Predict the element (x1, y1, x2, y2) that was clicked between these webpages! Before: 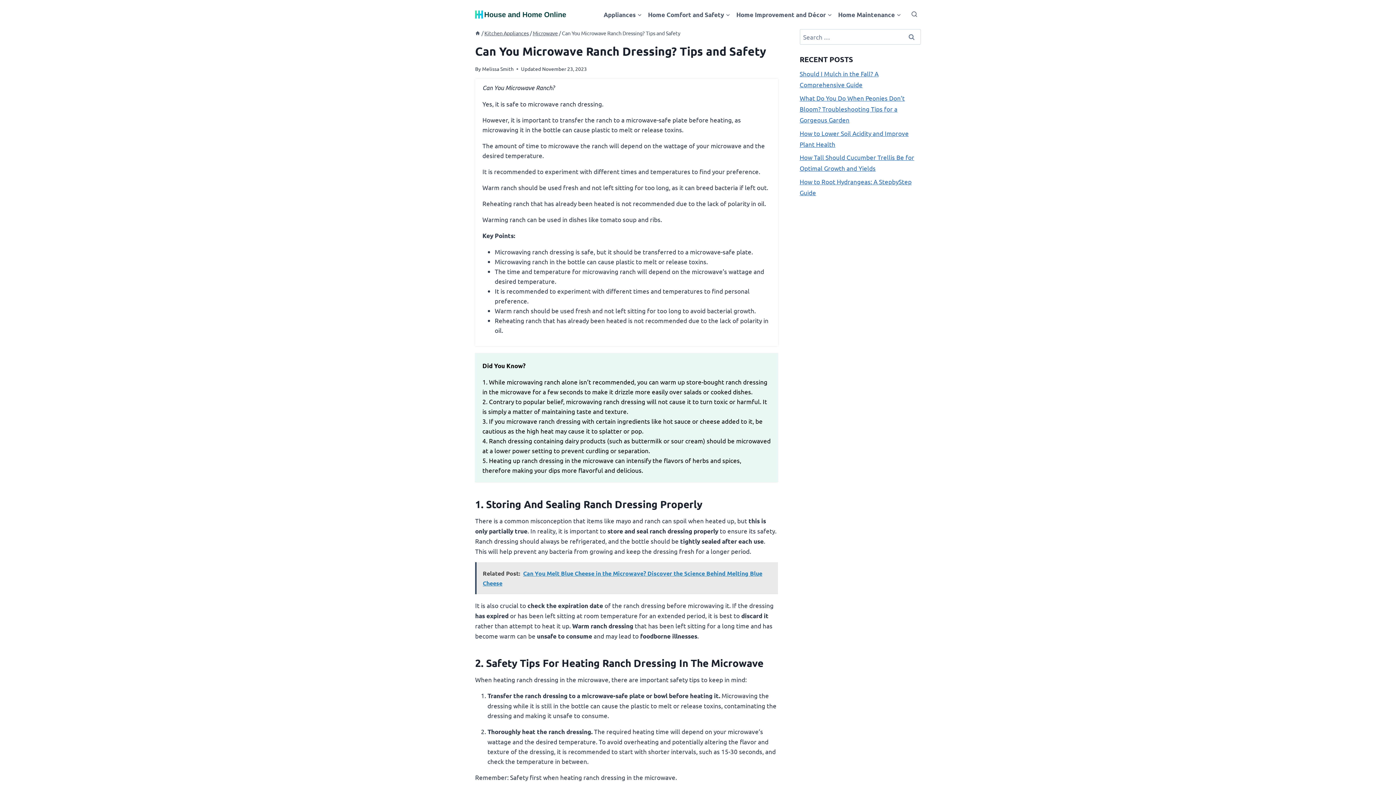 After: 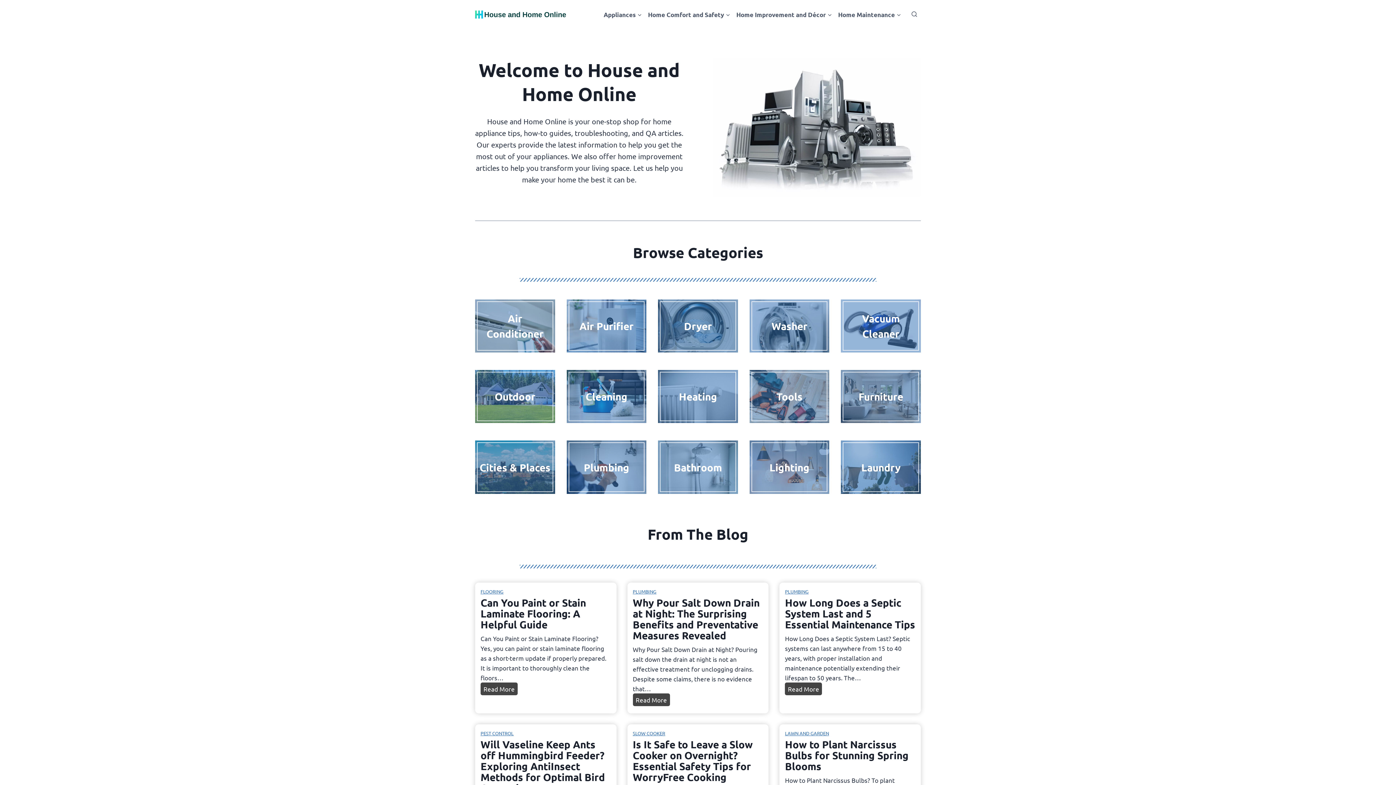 Action: bbox: (475, 10, 566, 18)